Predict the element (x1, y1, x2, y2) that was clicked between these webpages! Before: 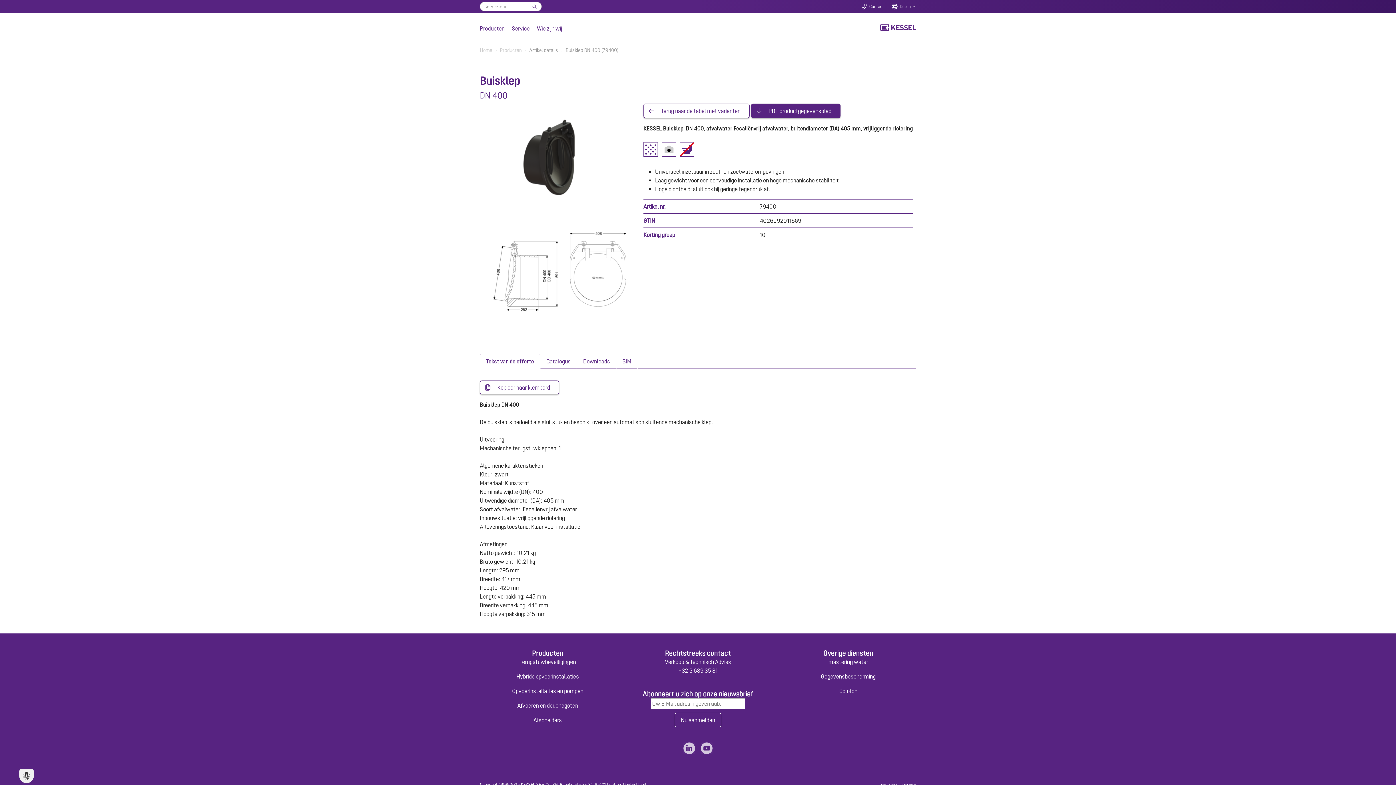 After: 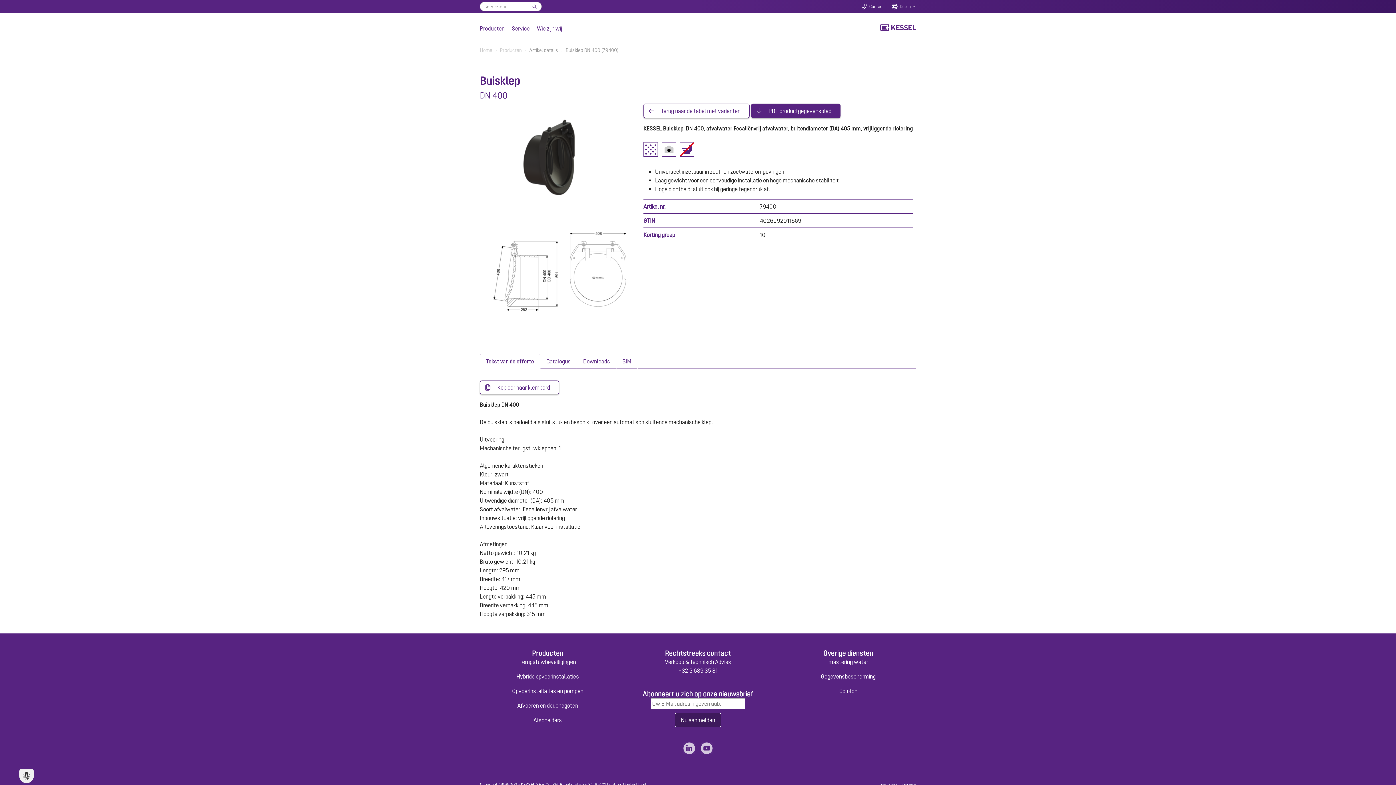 Action: label: Nu aanmelden bbox: (674, 712, 721, 727)